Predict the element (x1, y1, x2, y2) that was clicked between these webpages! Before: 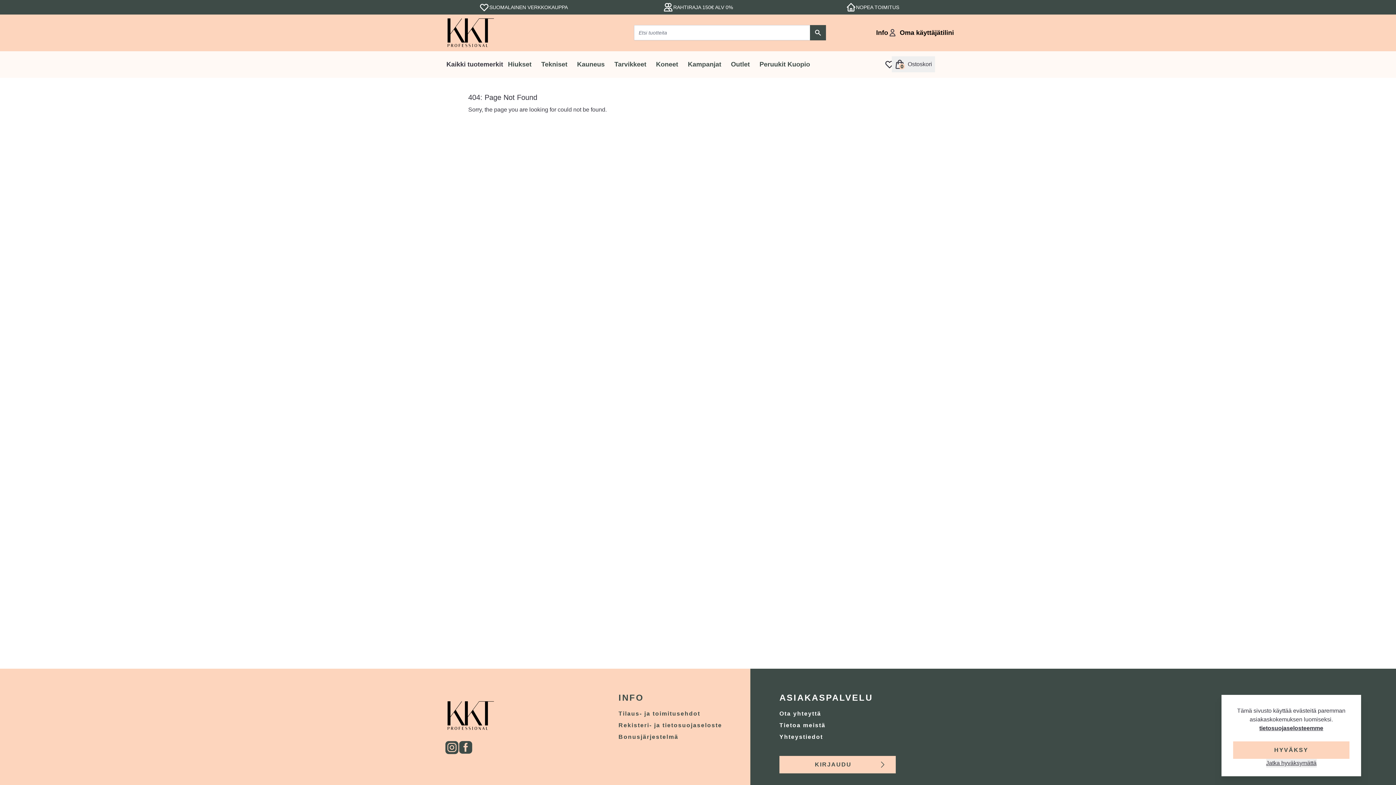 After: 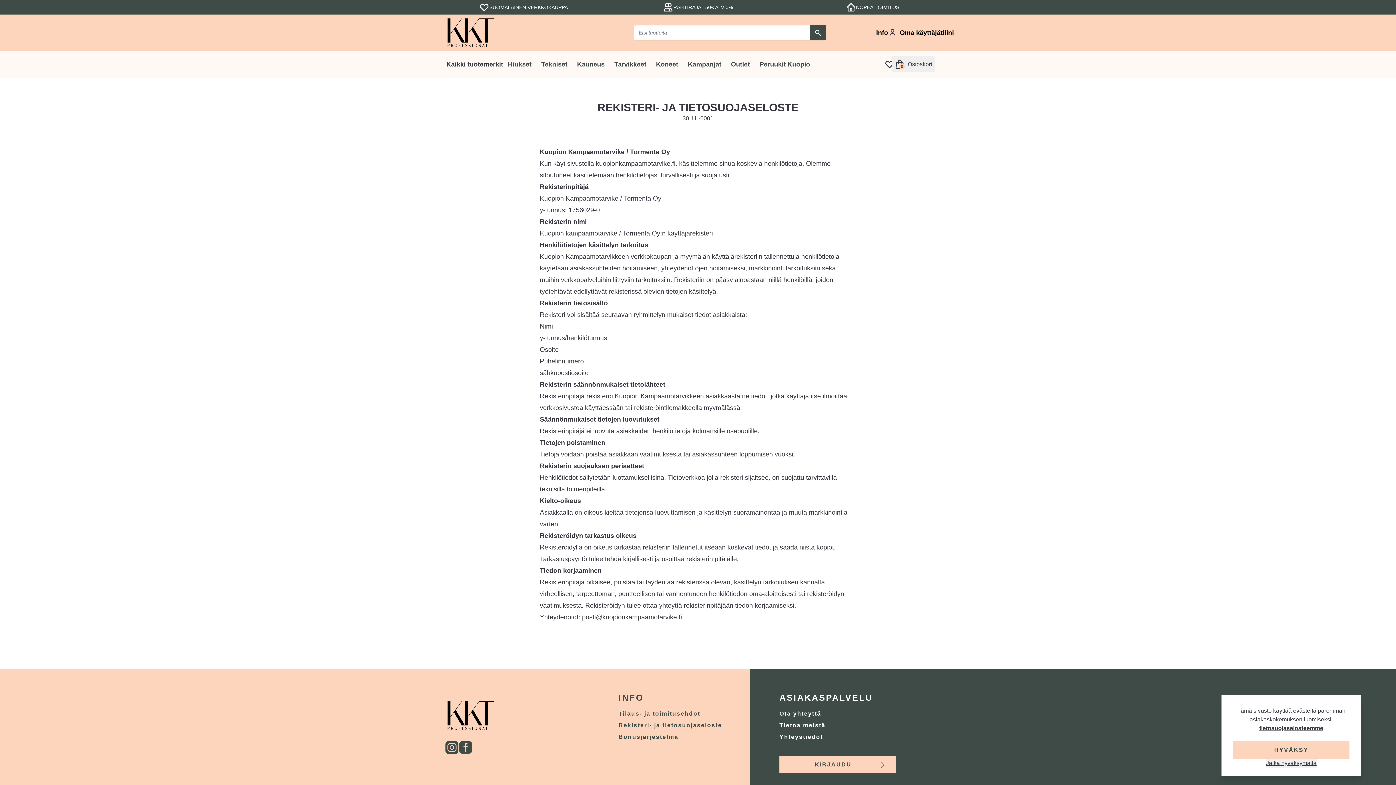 Action: bbox: (618, 721, 722, 730) label: Rekisteri- ja tietosuojaseloste